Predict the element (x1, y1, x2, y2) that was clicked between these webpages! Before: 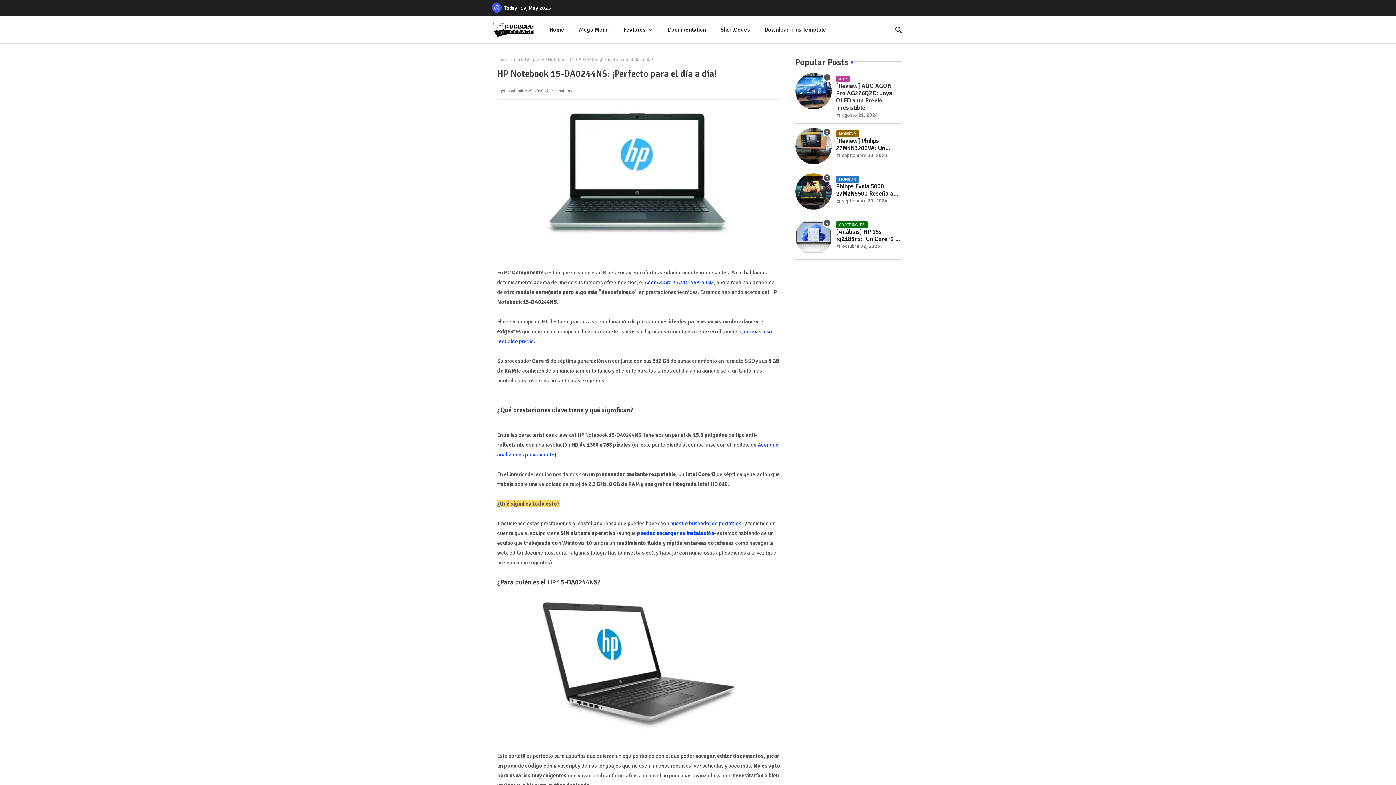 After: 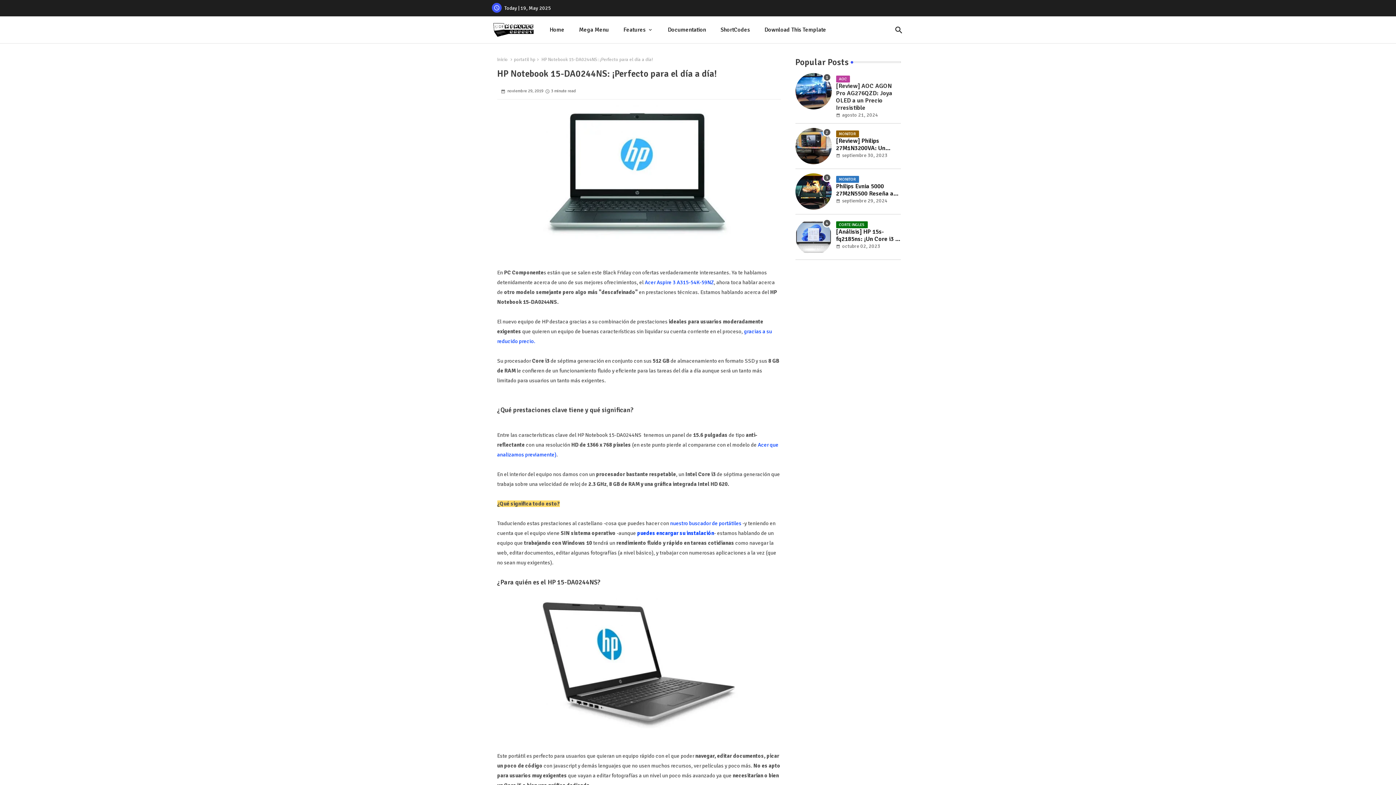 Action: bbox: (670, 520, 741, 526) label: nuestro buscador de portátiles